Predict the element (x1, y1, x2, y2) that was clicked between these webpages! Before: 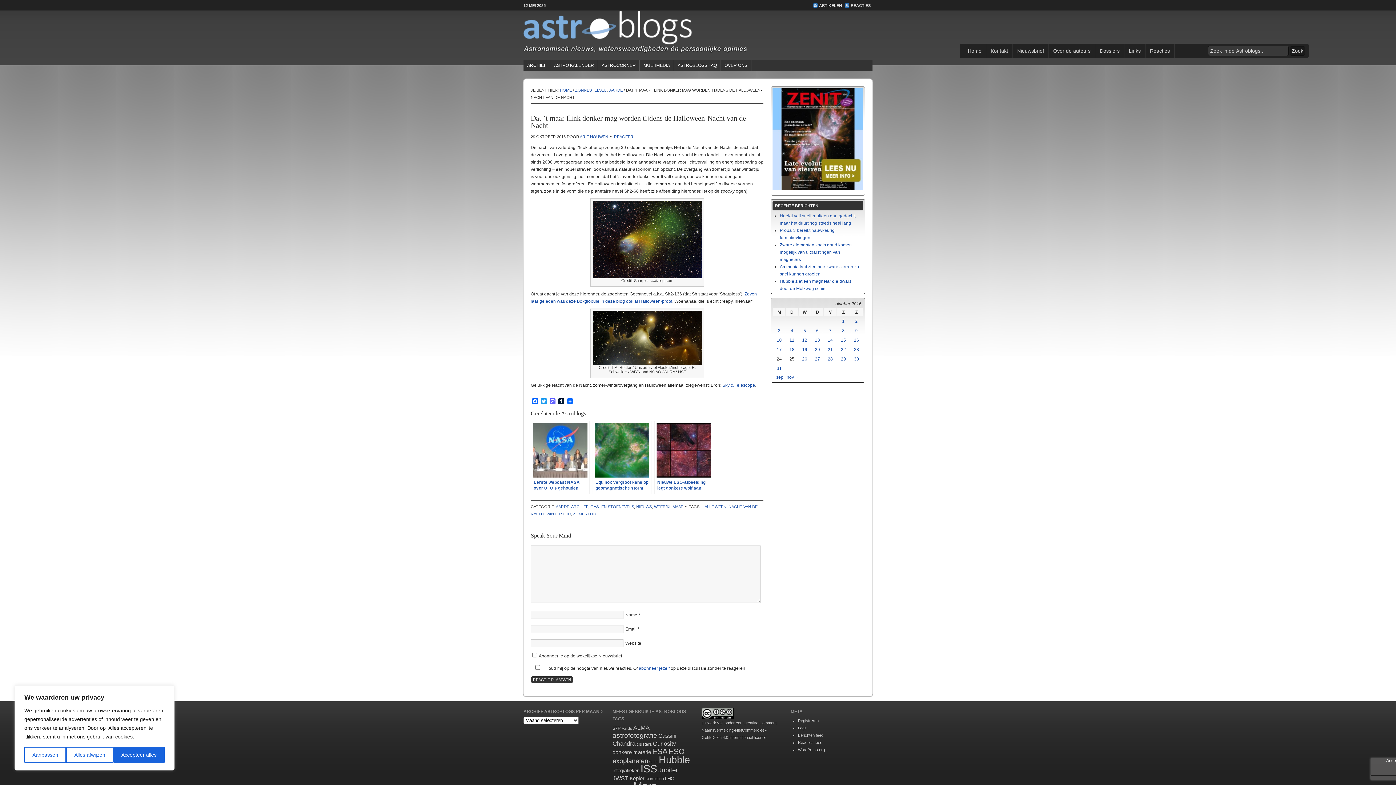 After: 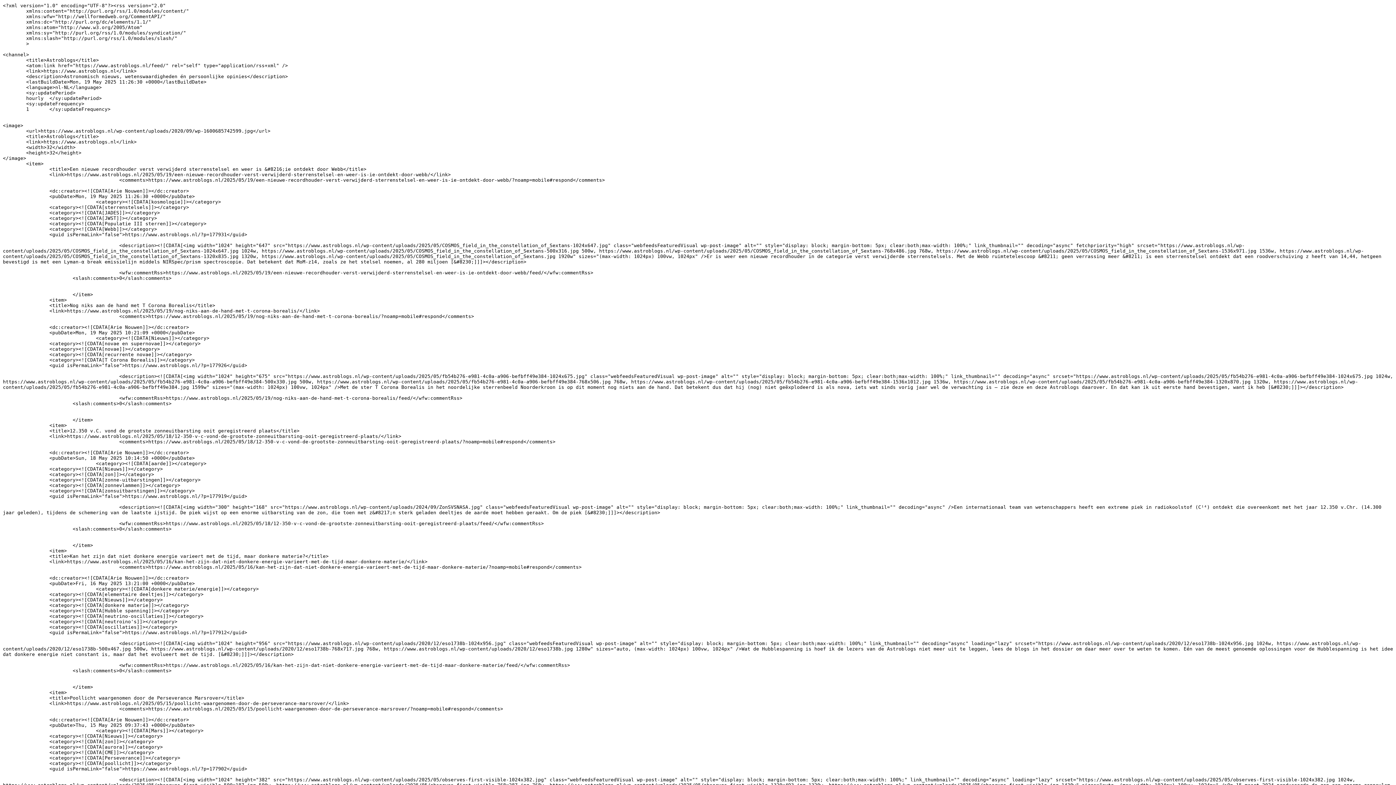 Action: label: ARTIKELEN bbox: (813, 2, 844, 8)